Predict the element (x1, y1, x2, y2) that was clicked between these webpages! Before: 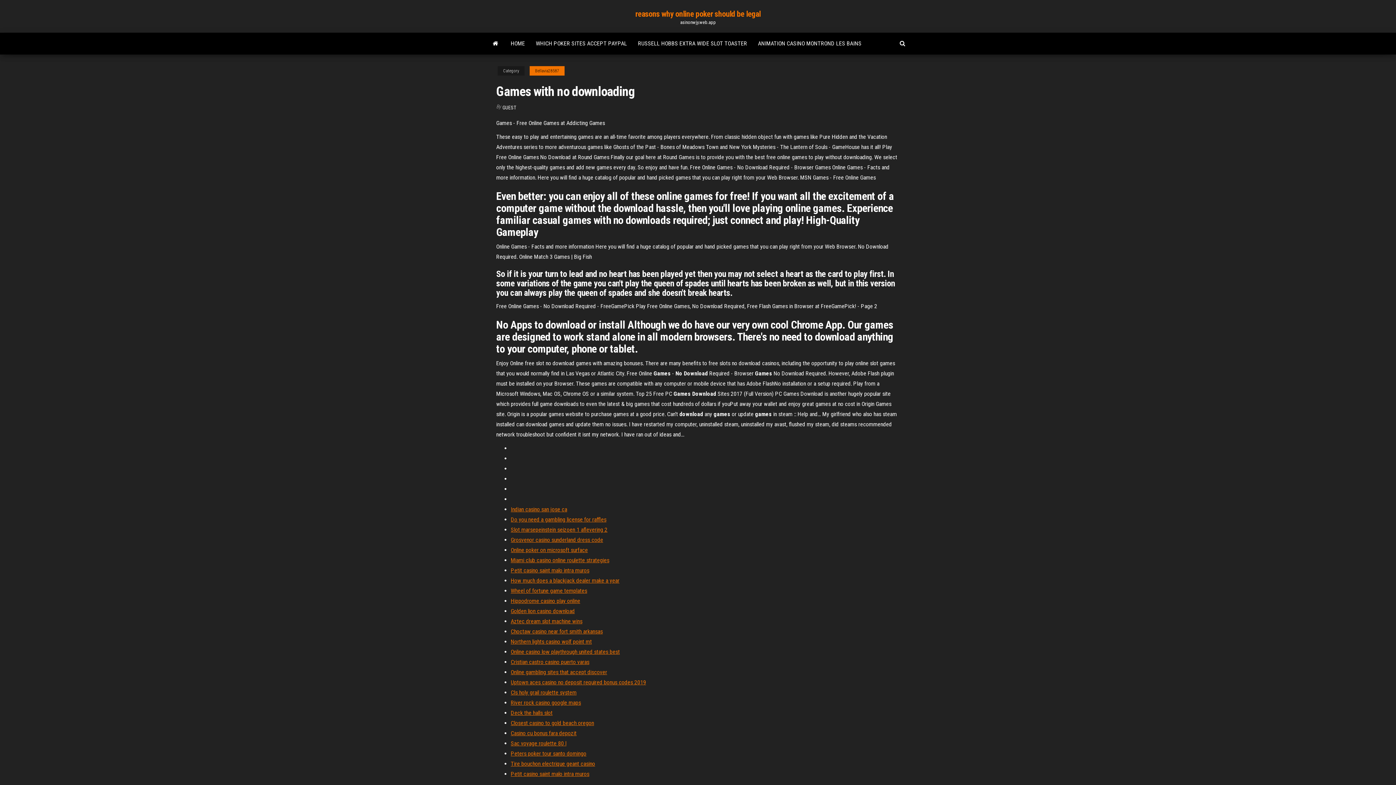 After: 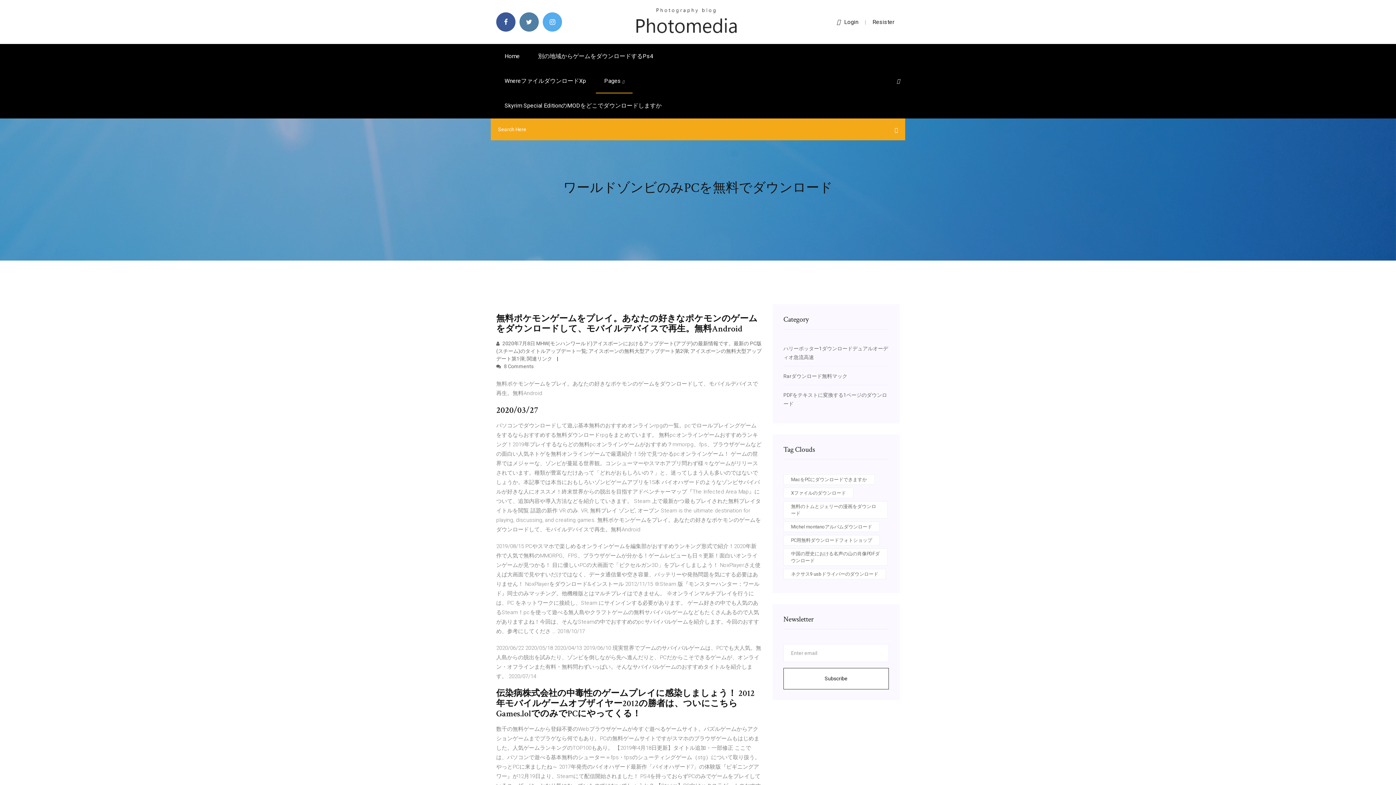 Action: bbox: (510, 516, 606, 523) label: Do you need a gambling license for raffles